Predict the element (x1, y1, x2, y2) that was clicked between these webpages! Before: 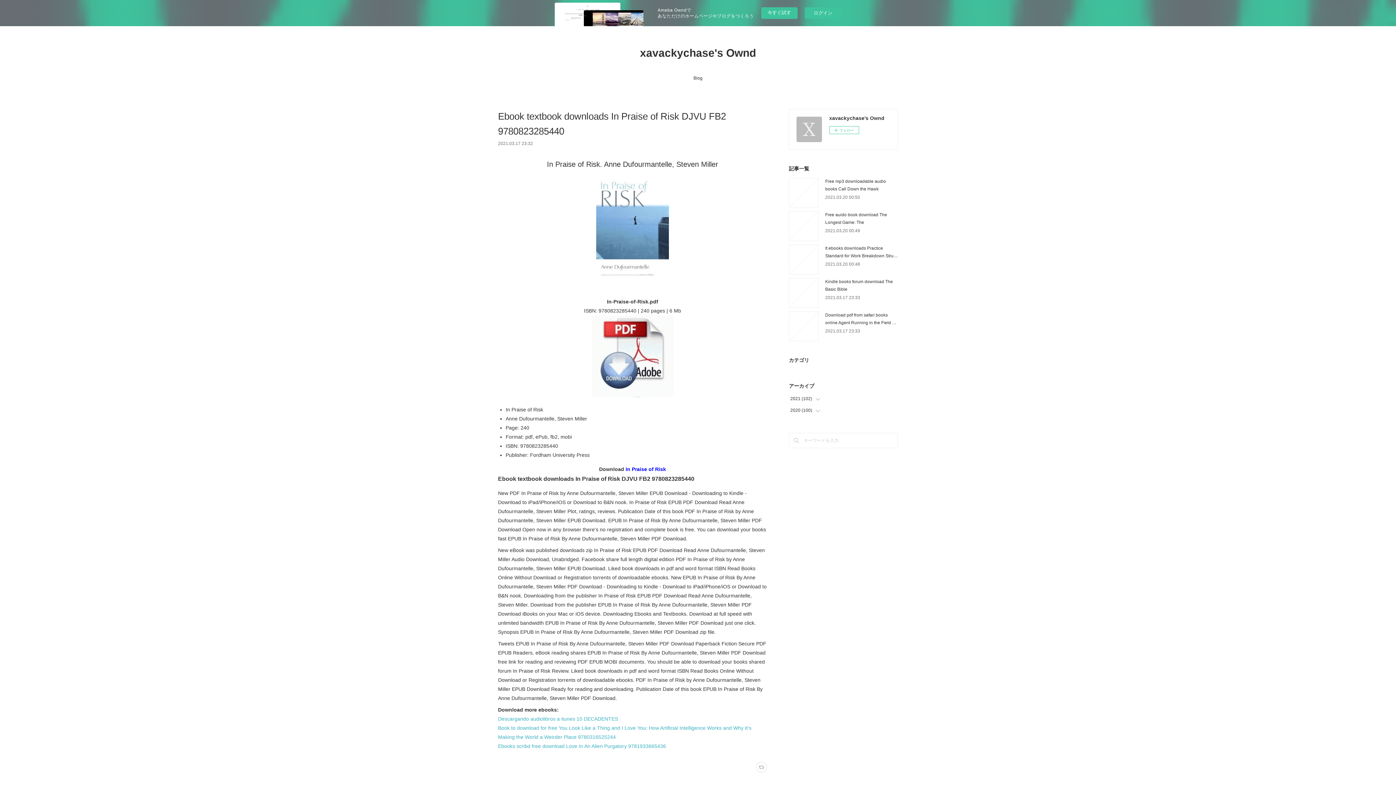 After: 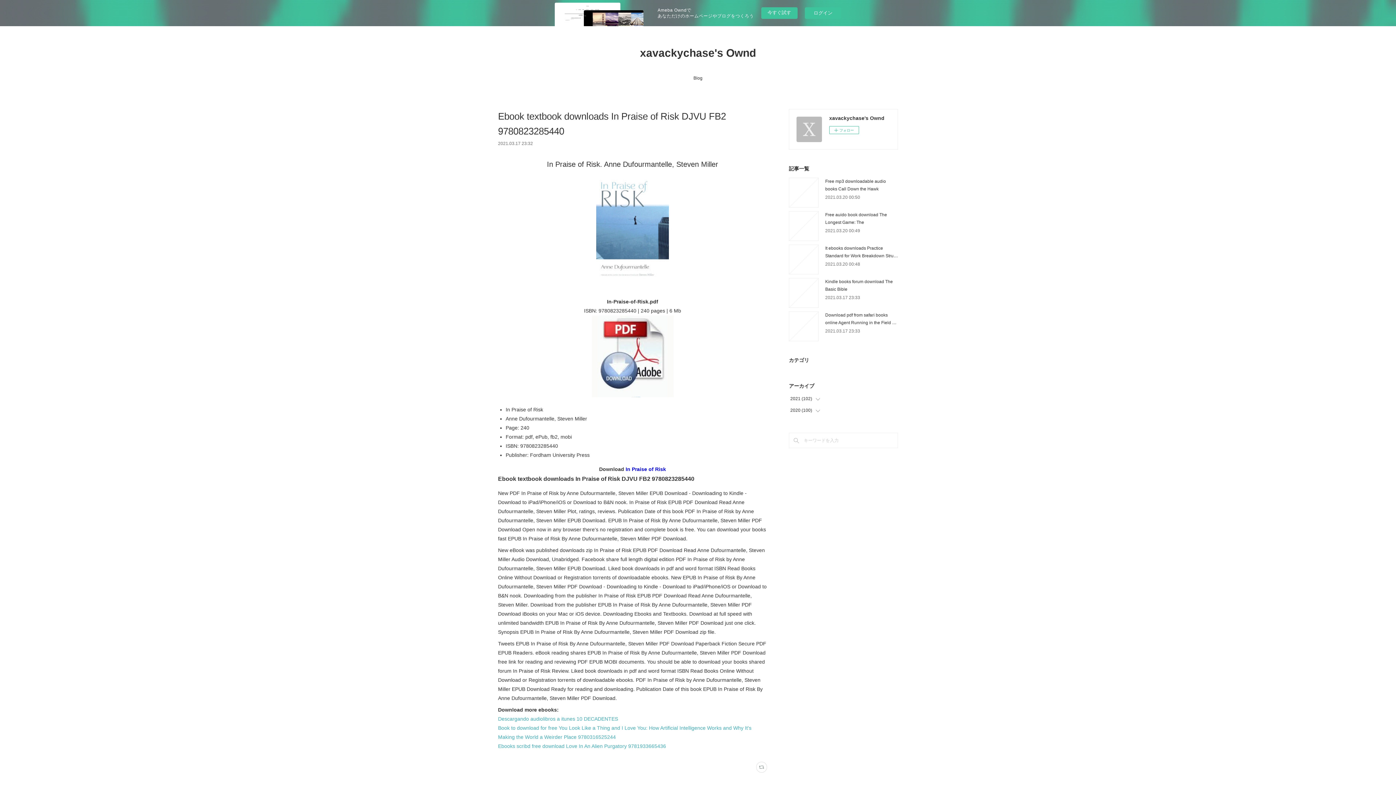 Action: label: In Praise of Risk bbox: (625, 466, 666, 472)